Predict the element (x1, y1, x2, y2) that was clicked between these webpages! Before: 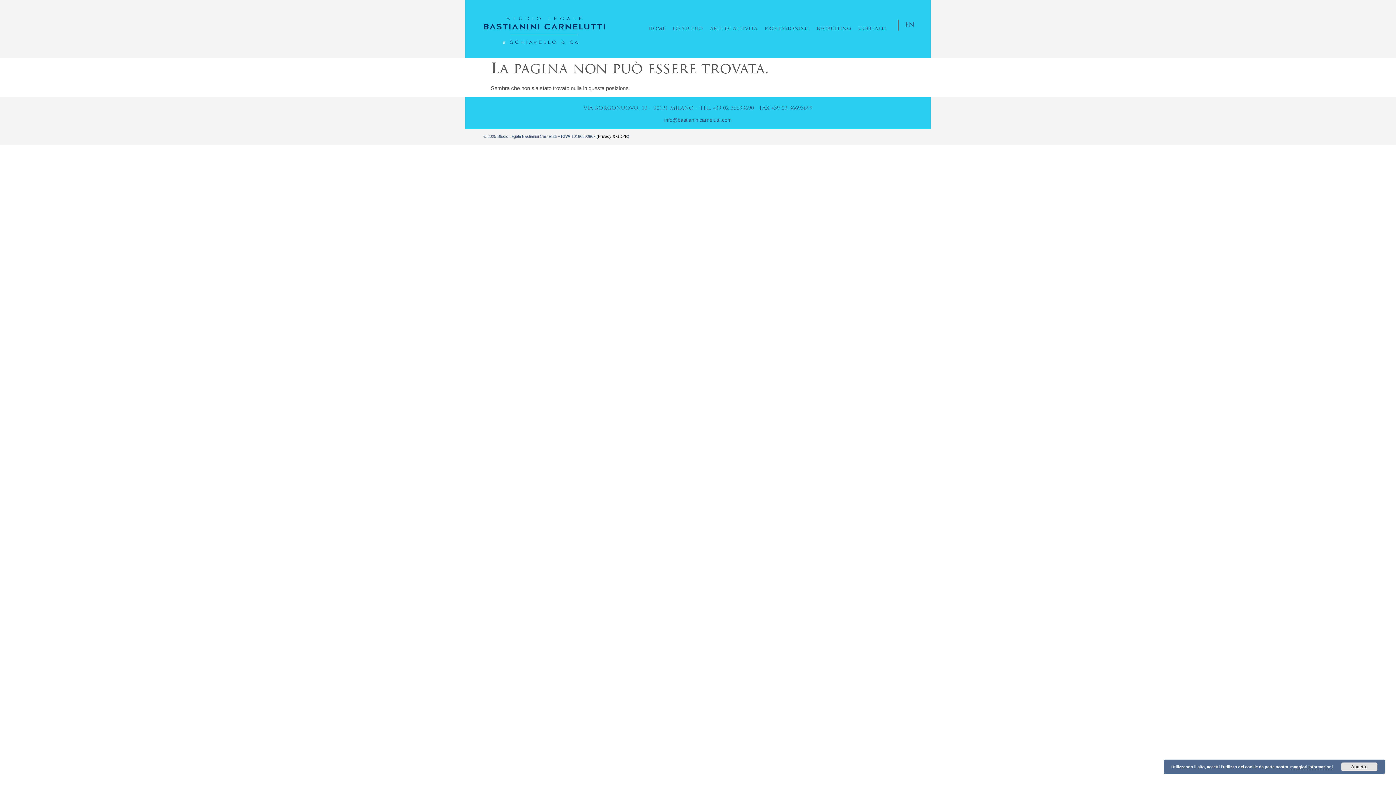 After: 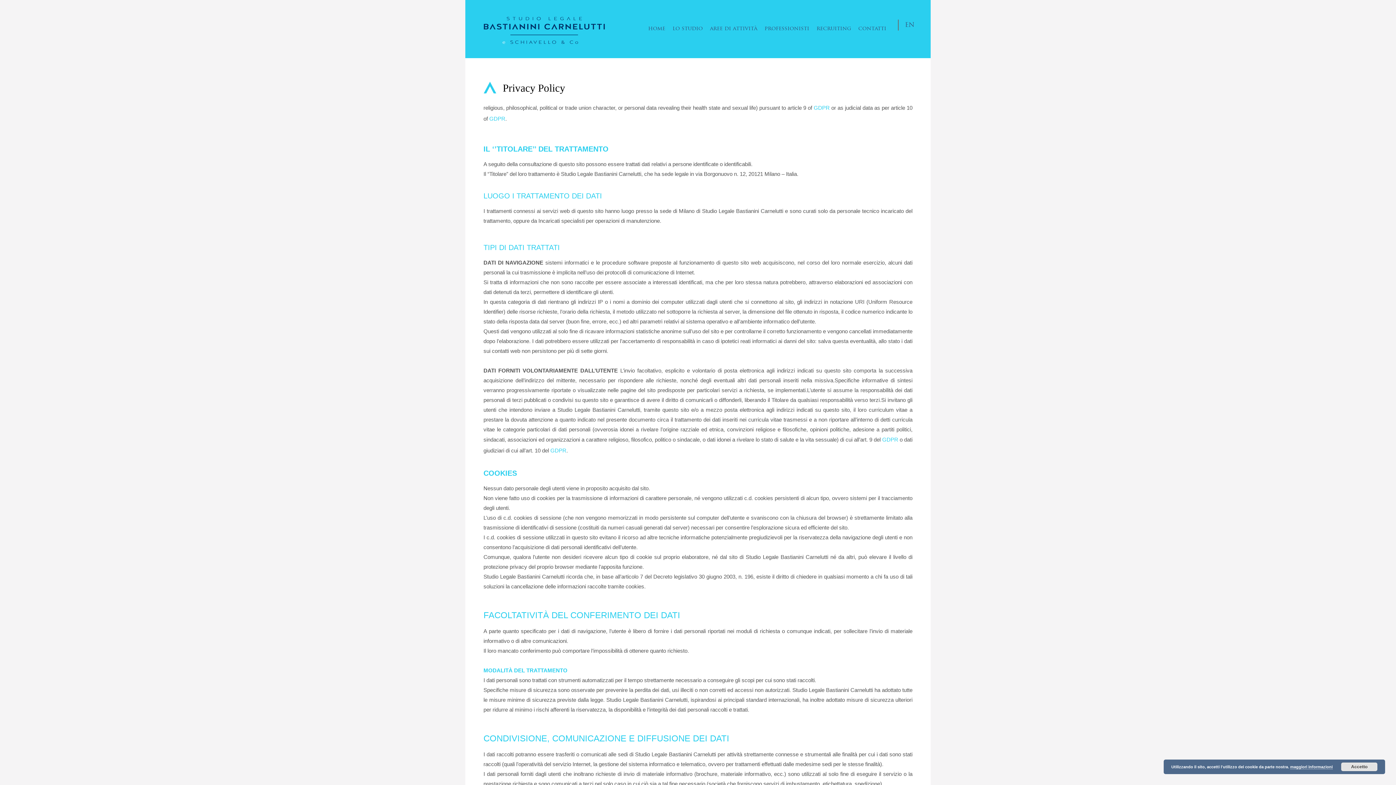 Action: label: maggiori informazioni bbox: (1290, 765, 1333, 769)